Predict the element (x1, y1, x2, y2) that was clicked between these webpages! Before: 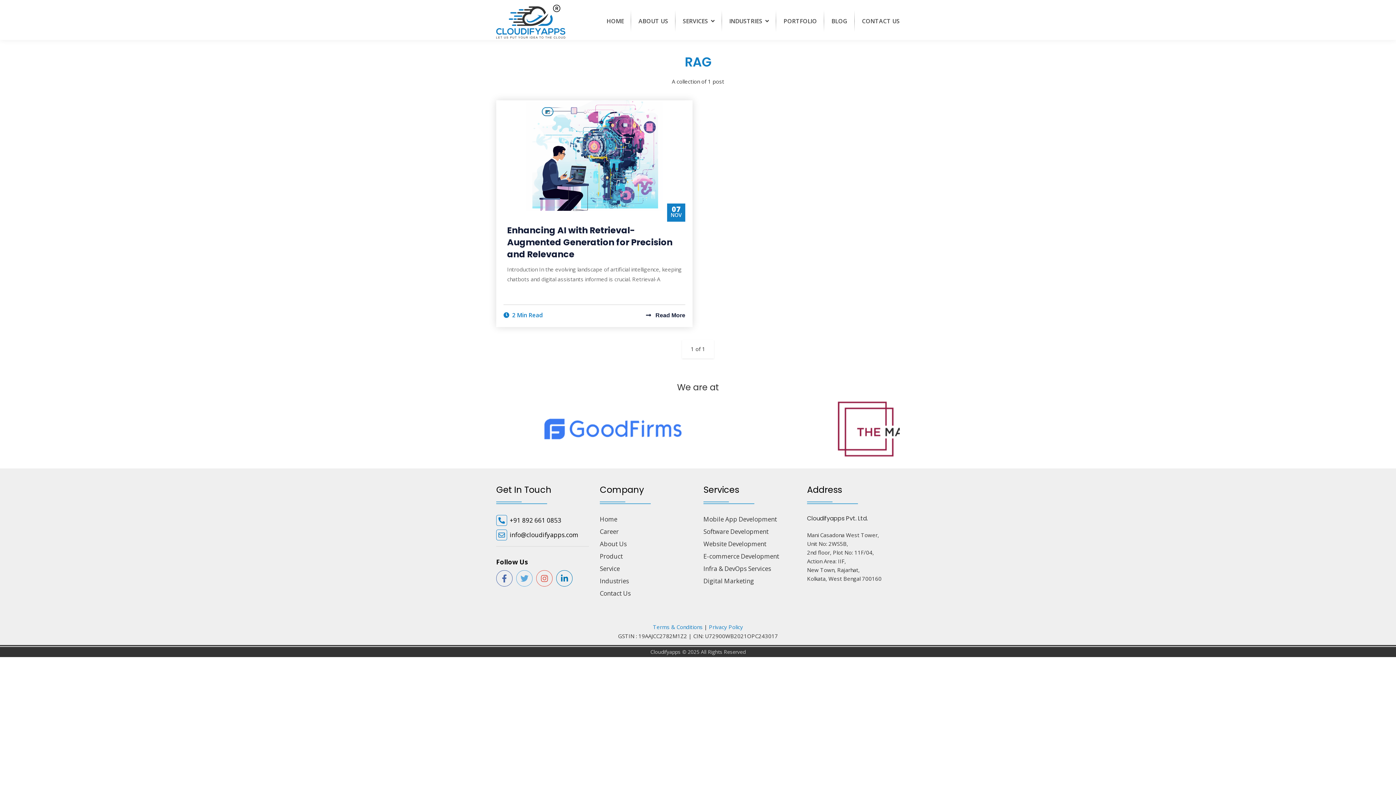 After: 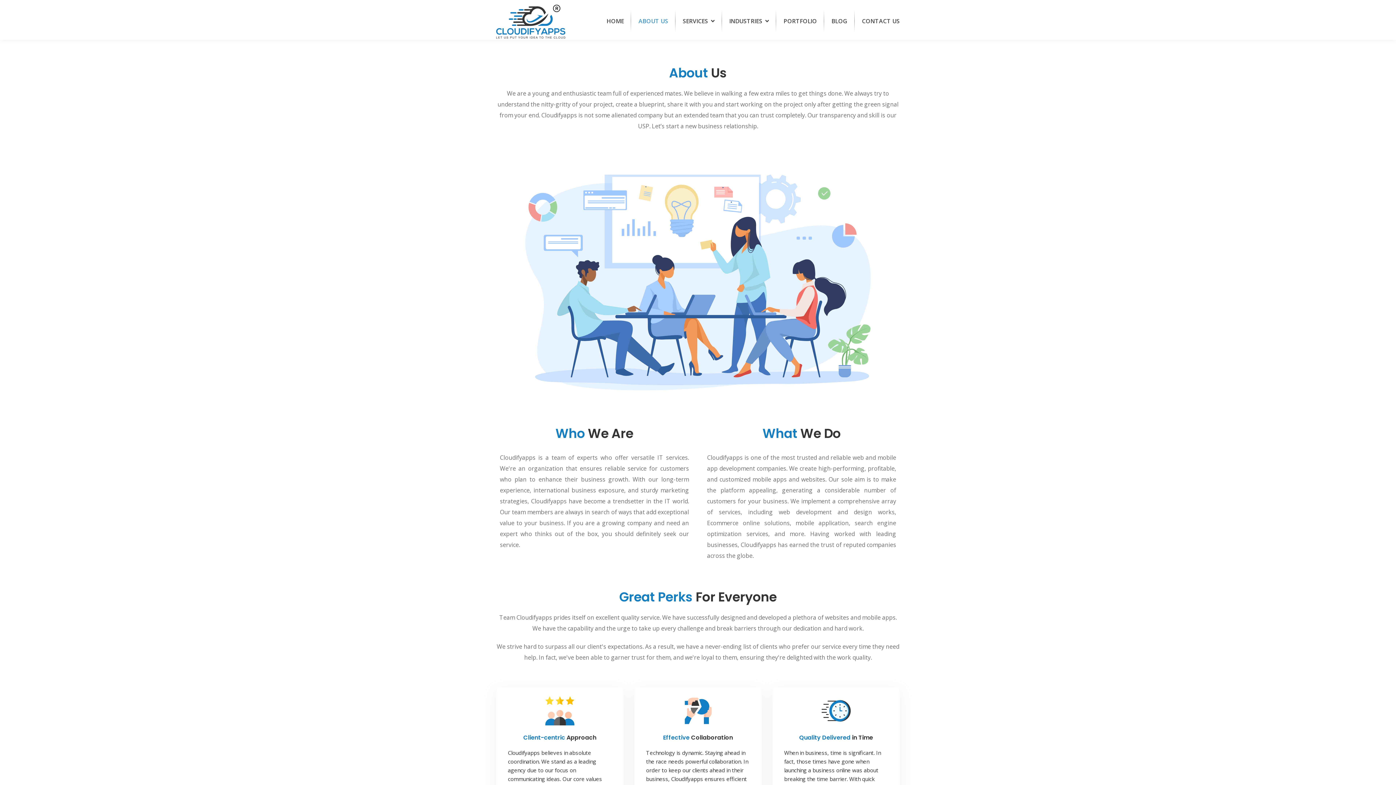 Action: label: ABOUT US bbox: (631, 10, 675, 31)